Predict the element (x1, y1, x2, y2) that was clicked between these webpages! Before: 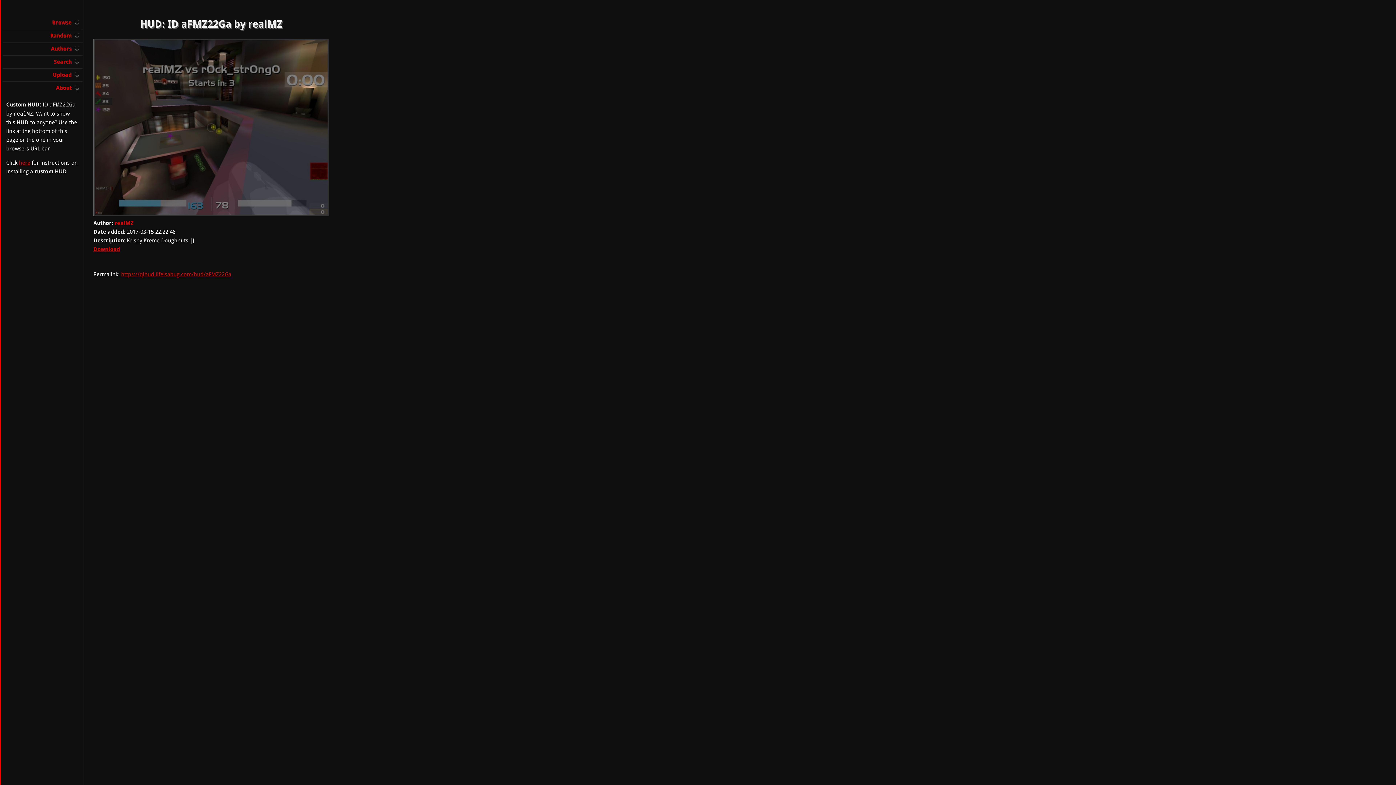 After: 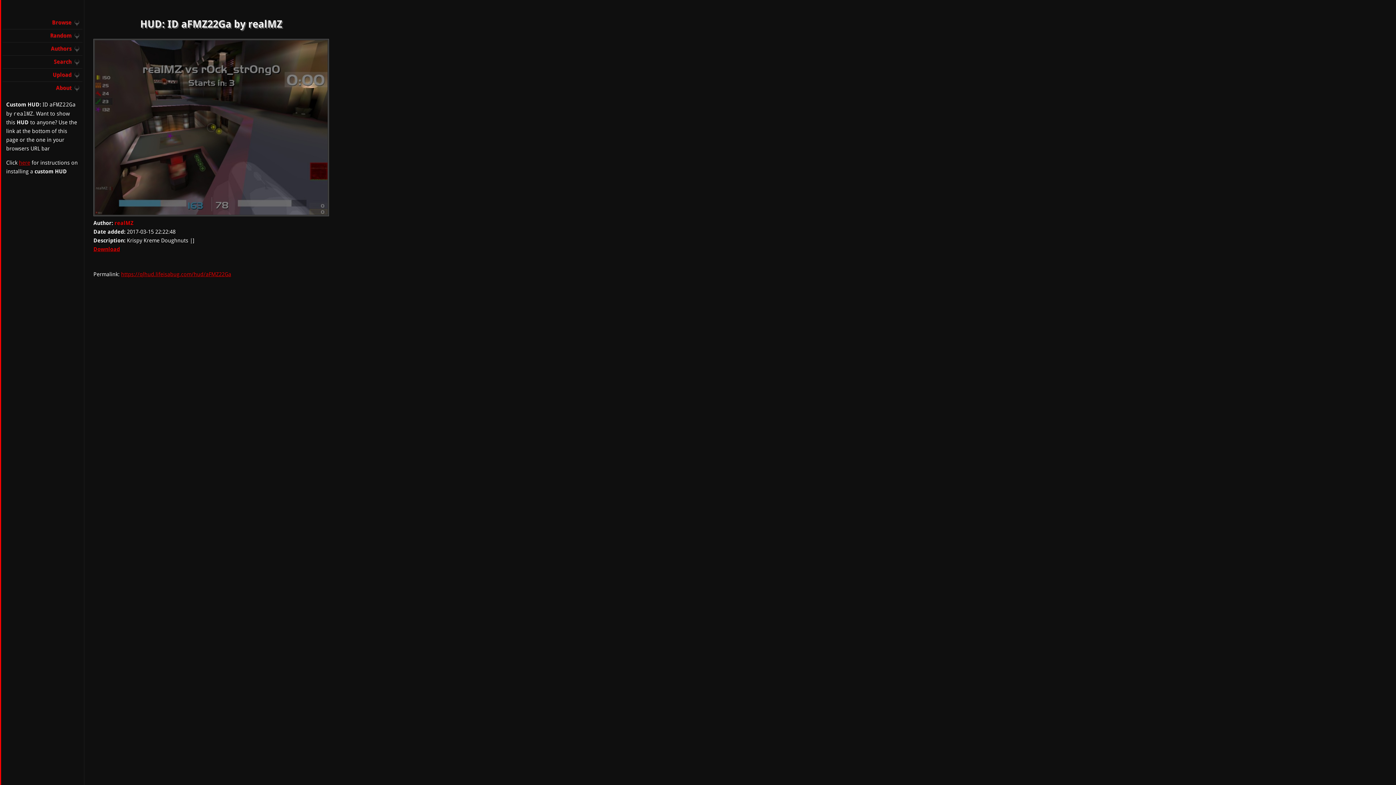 Action: bbox: (93, 246, 120, 252) label: Download